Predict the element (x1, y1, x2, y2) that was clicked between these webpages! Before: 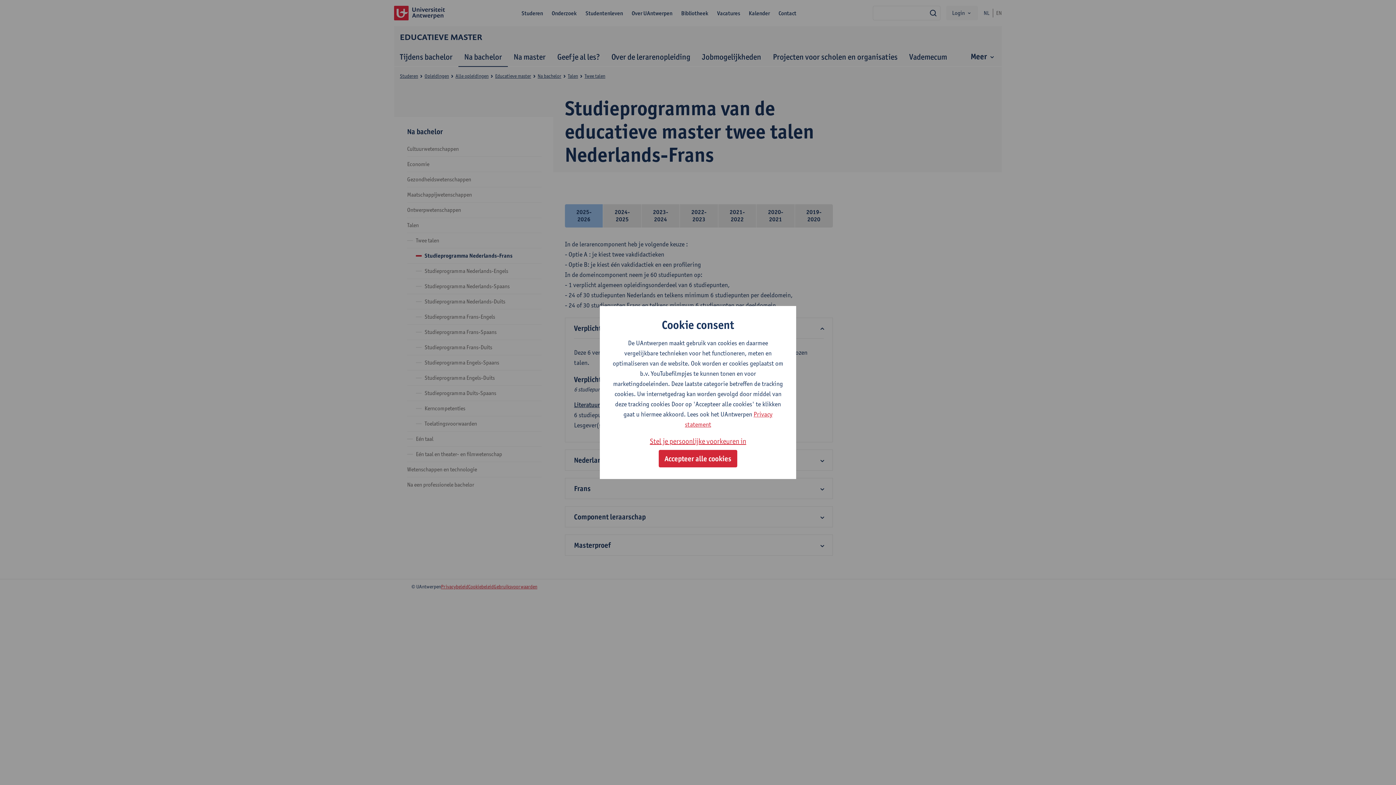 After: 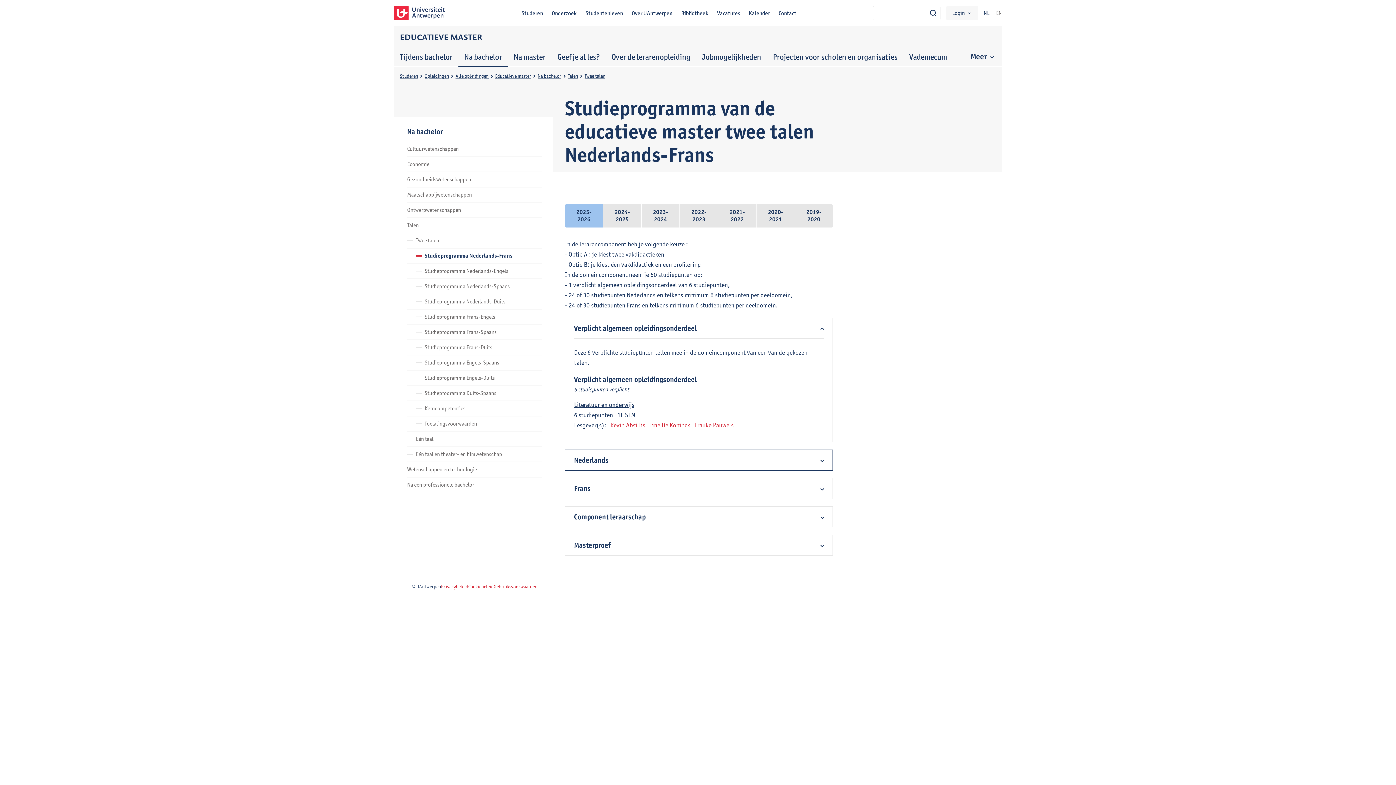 Action: label: Accepteer alle cookies bbox: (658, 450, 737, 467)